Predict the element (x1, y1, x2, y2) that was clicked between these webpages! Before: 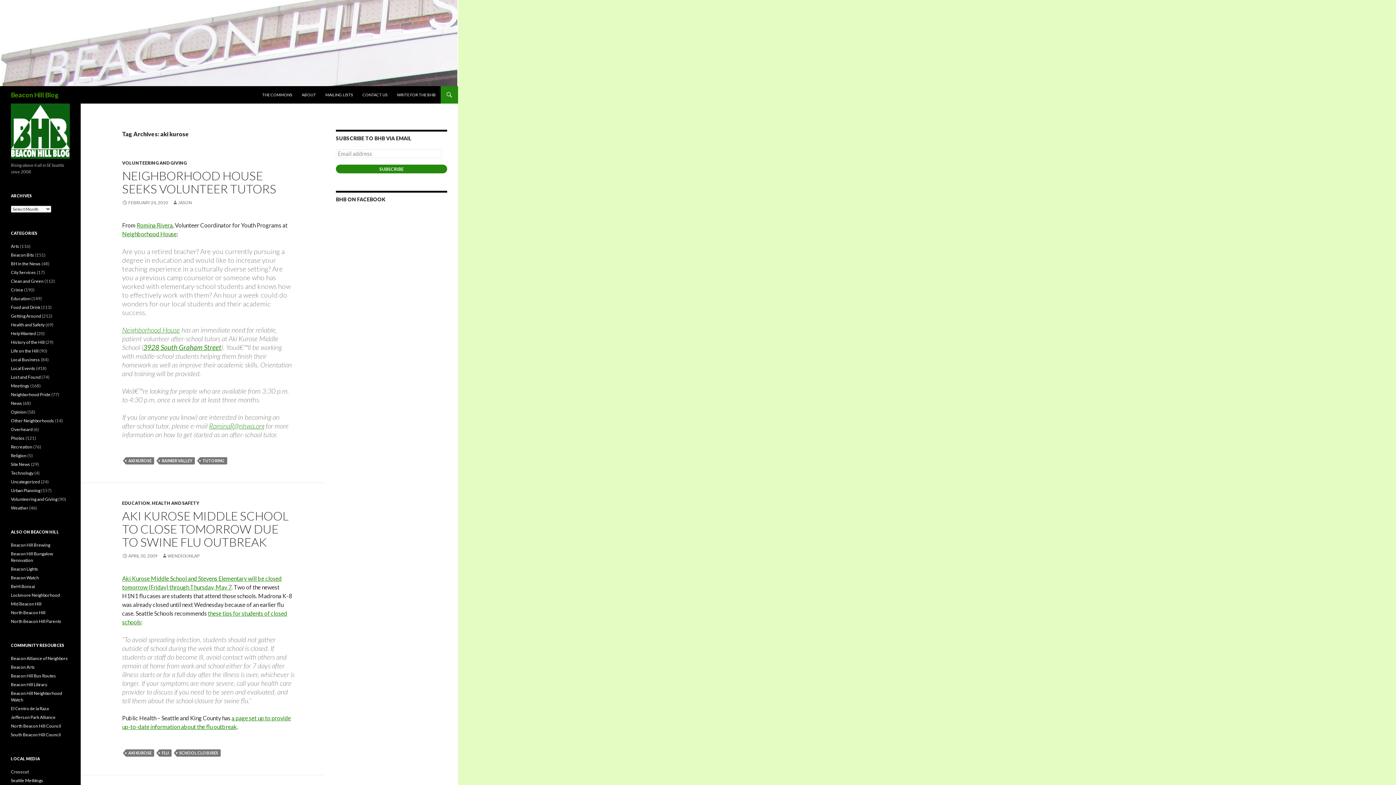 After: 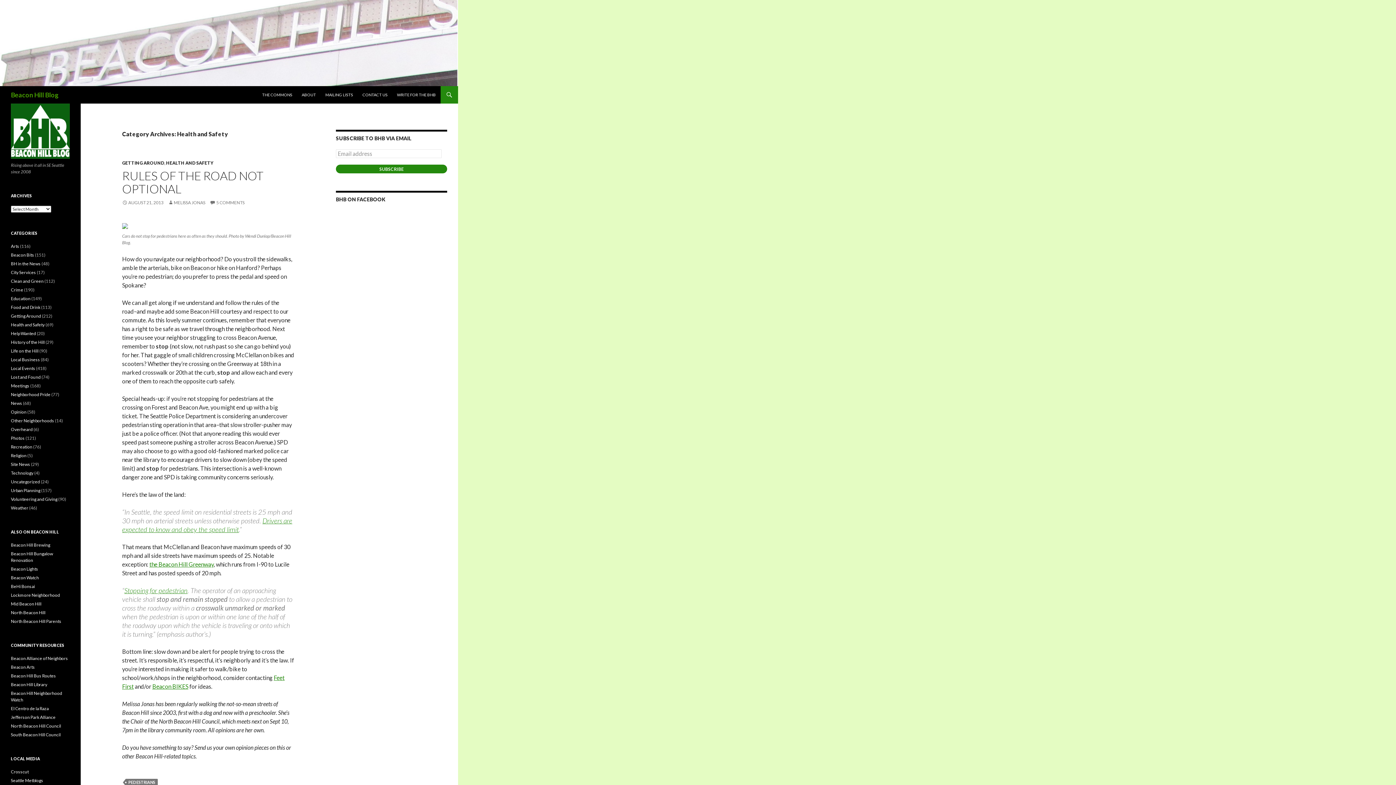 Action: bbox: (152, 500, 199, 506) label: HEALTH AND SAFETY